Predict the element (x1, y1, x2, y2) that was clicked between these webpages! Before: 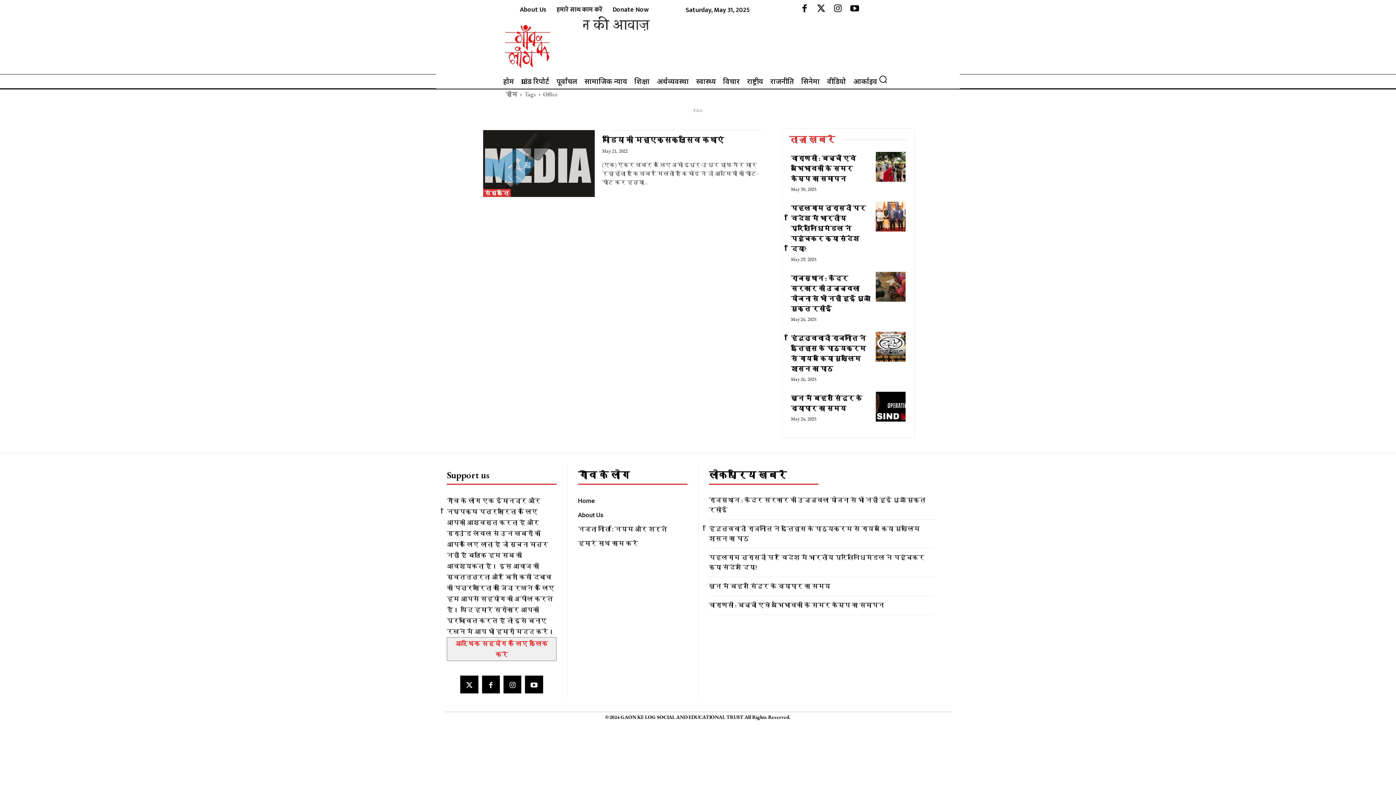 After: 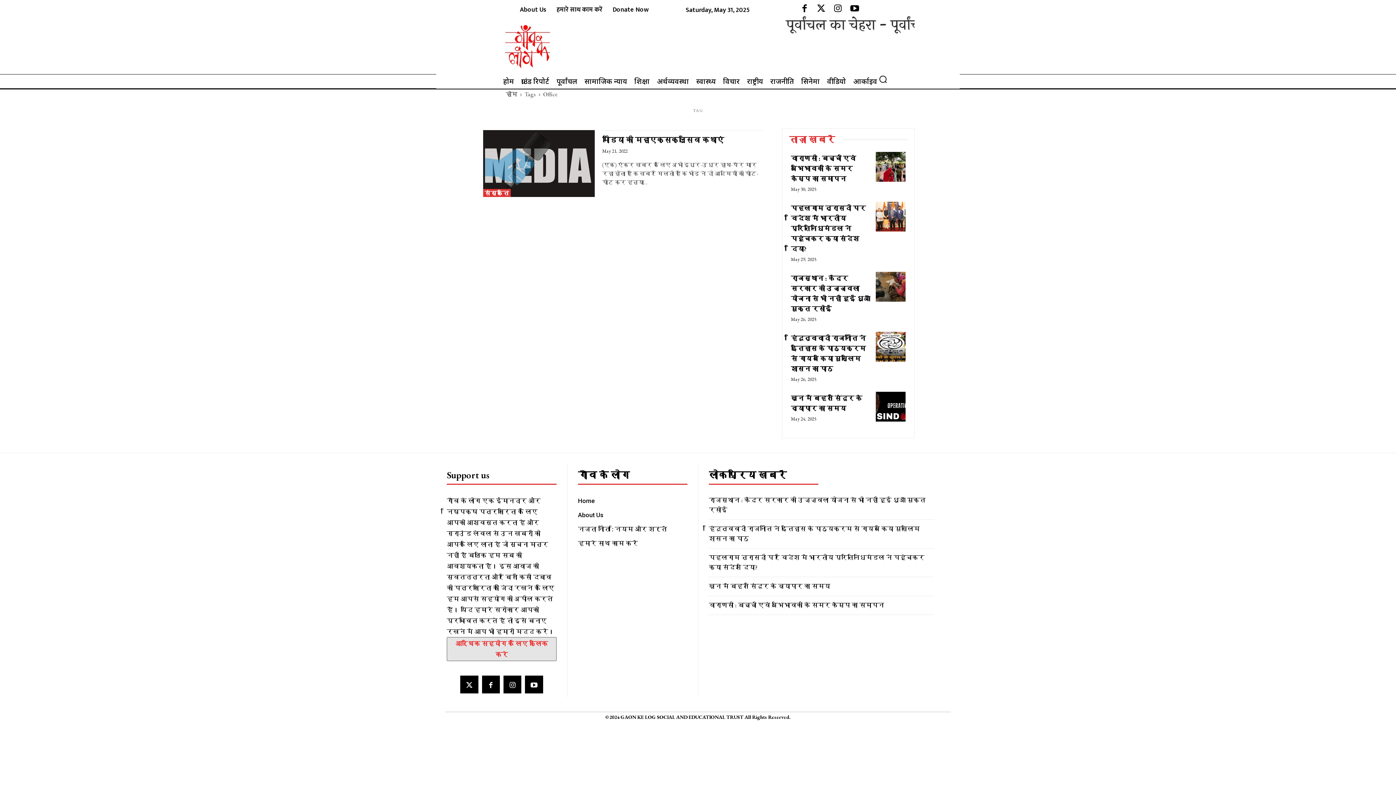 Action: bbox: (446, 637, 556, 661) label: आर्थिक सहयोग के लिए क्लिक करे